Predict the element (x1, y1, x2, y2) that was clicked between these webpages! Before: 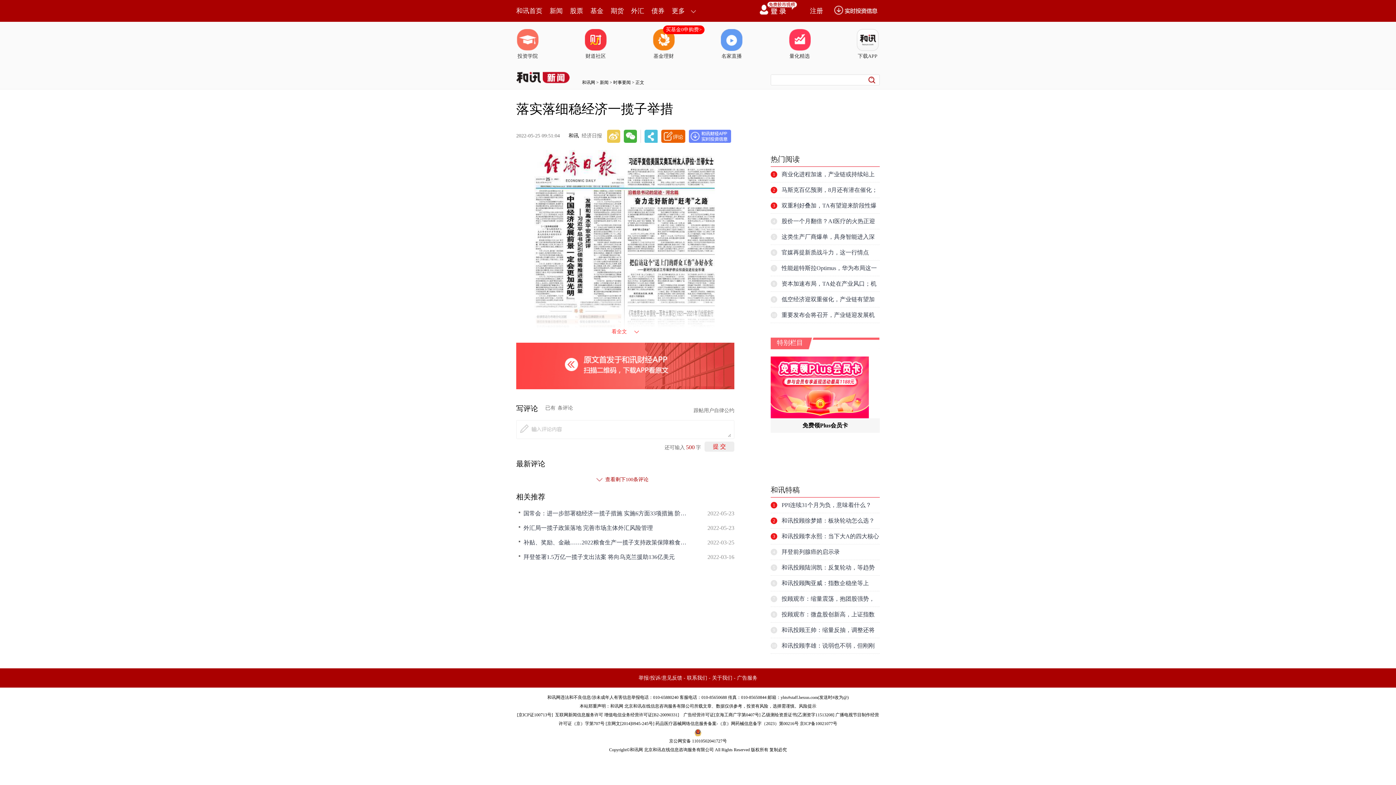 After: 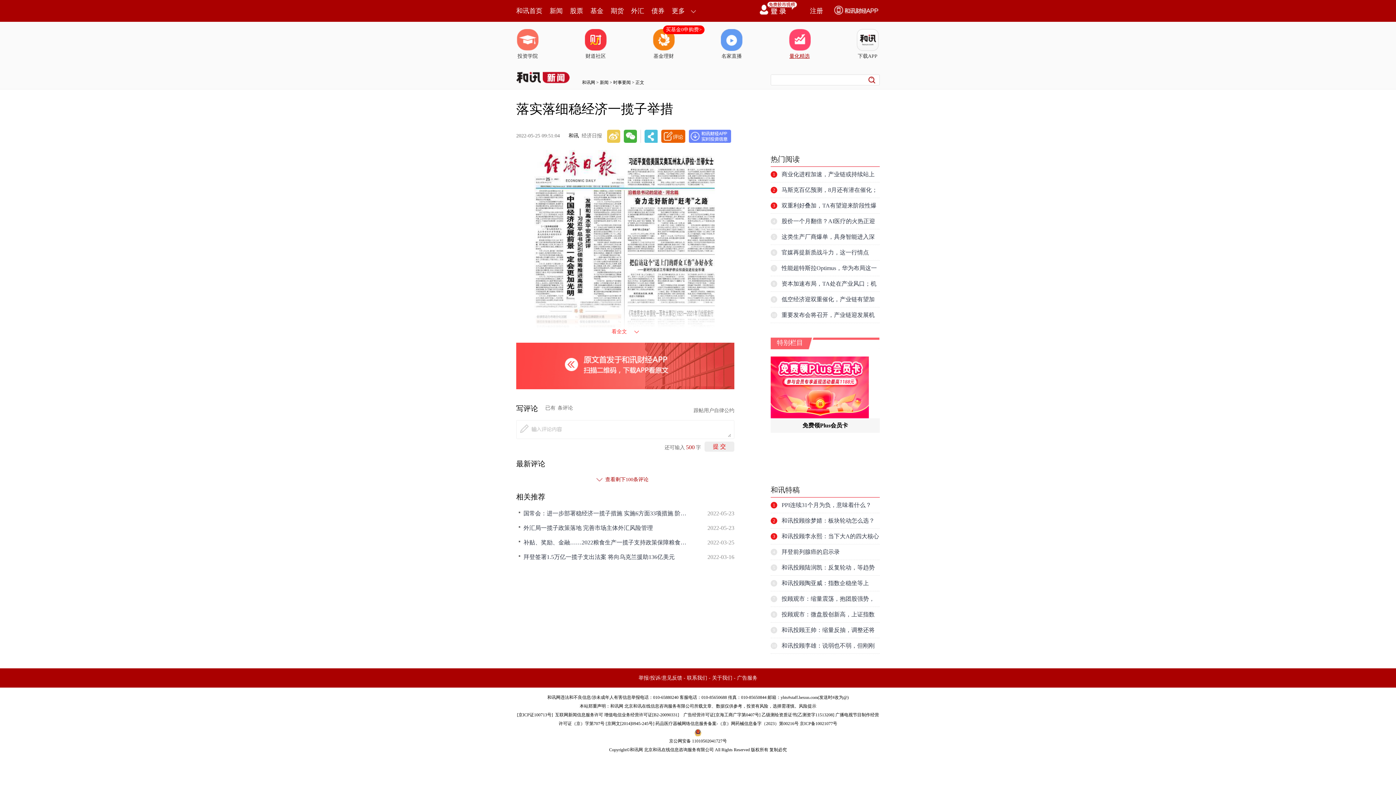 Action: label: 量化精选 bbox: (788, 29, 811, 60)